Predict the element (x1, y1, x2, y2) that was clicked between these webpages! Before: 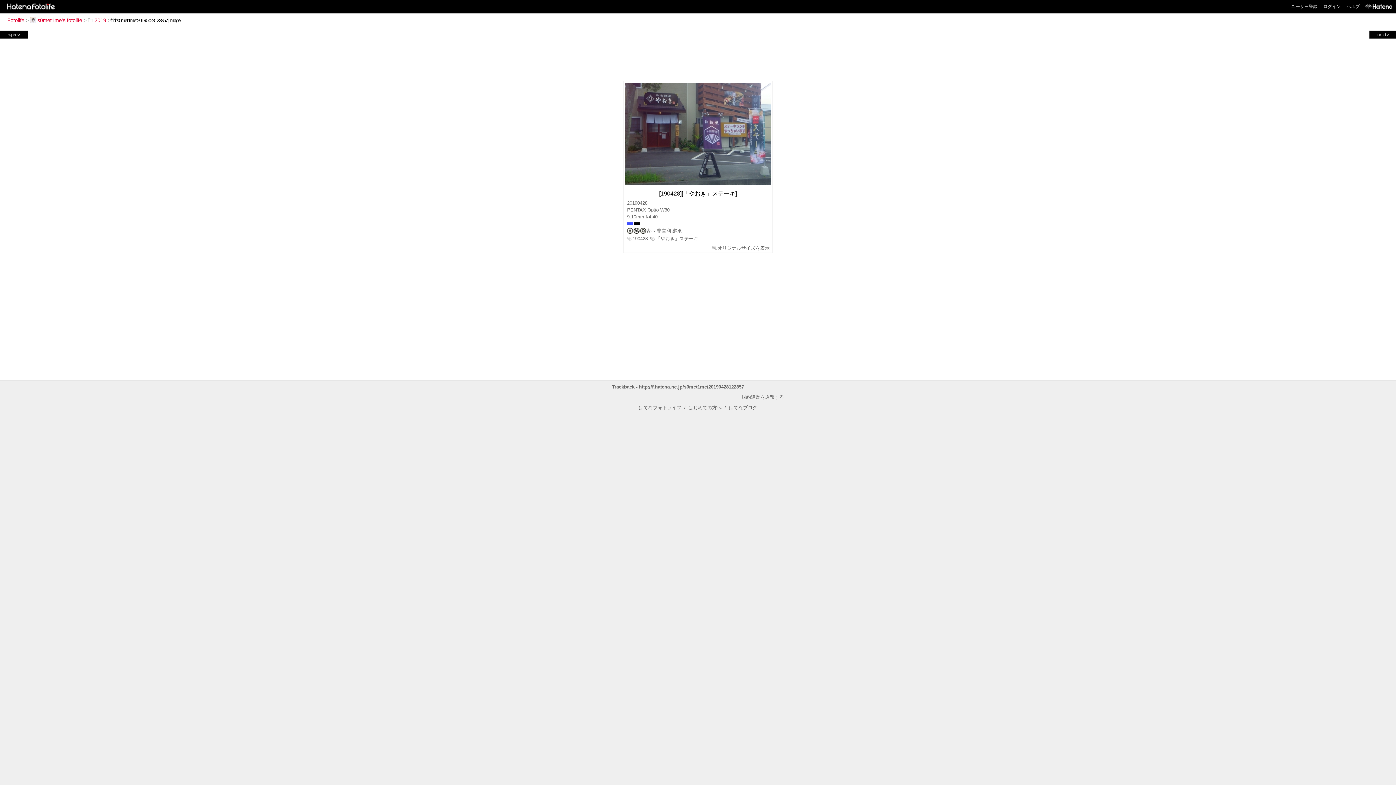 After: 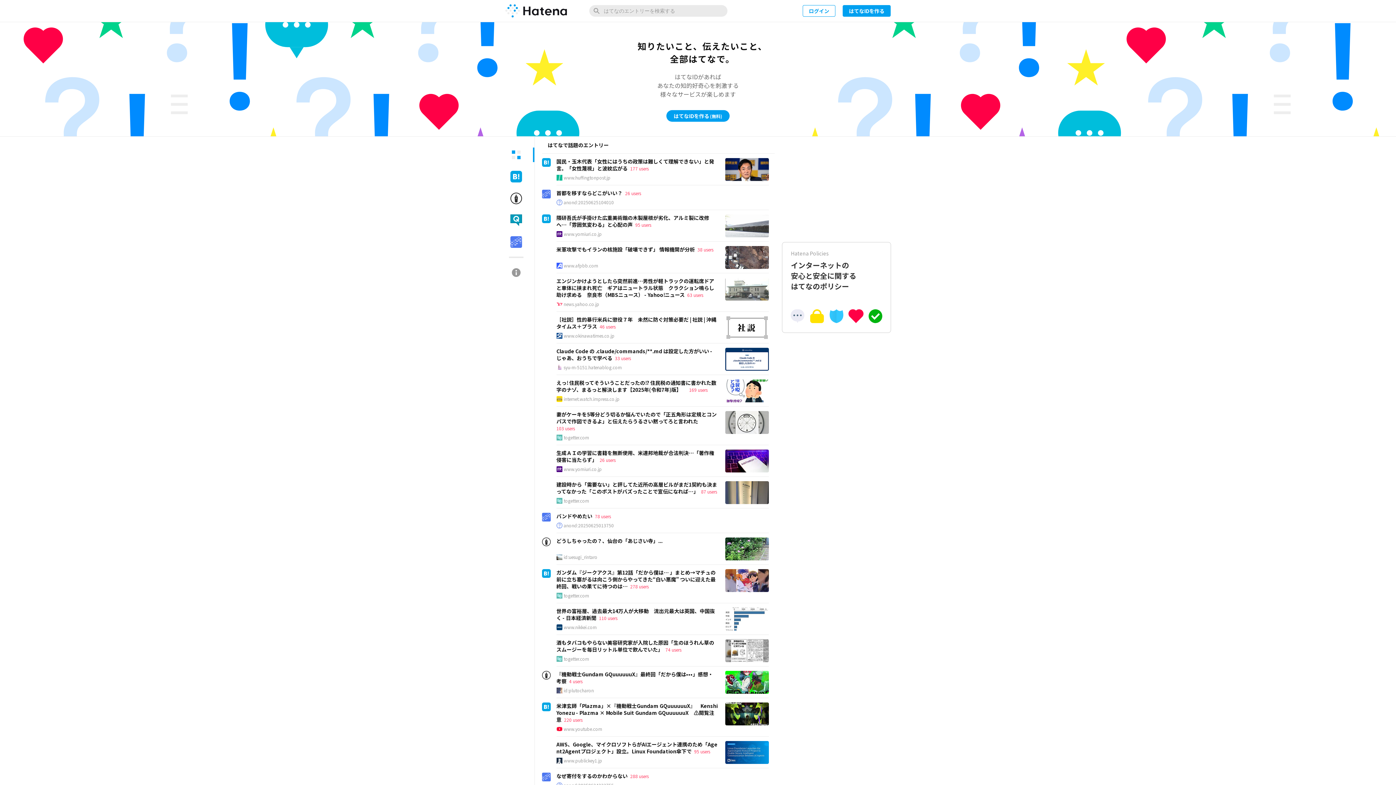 Action: bbox: (1362, 0, 1392, 13)